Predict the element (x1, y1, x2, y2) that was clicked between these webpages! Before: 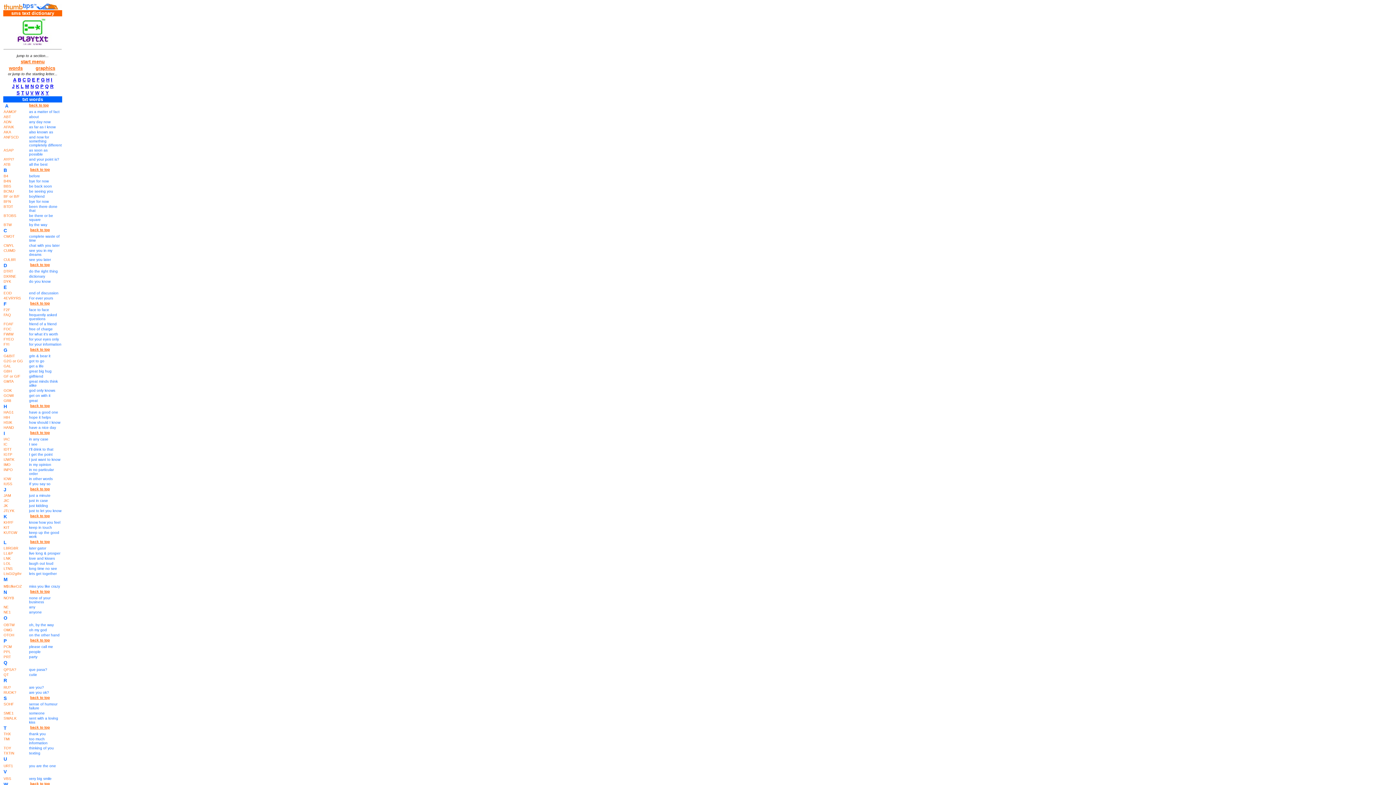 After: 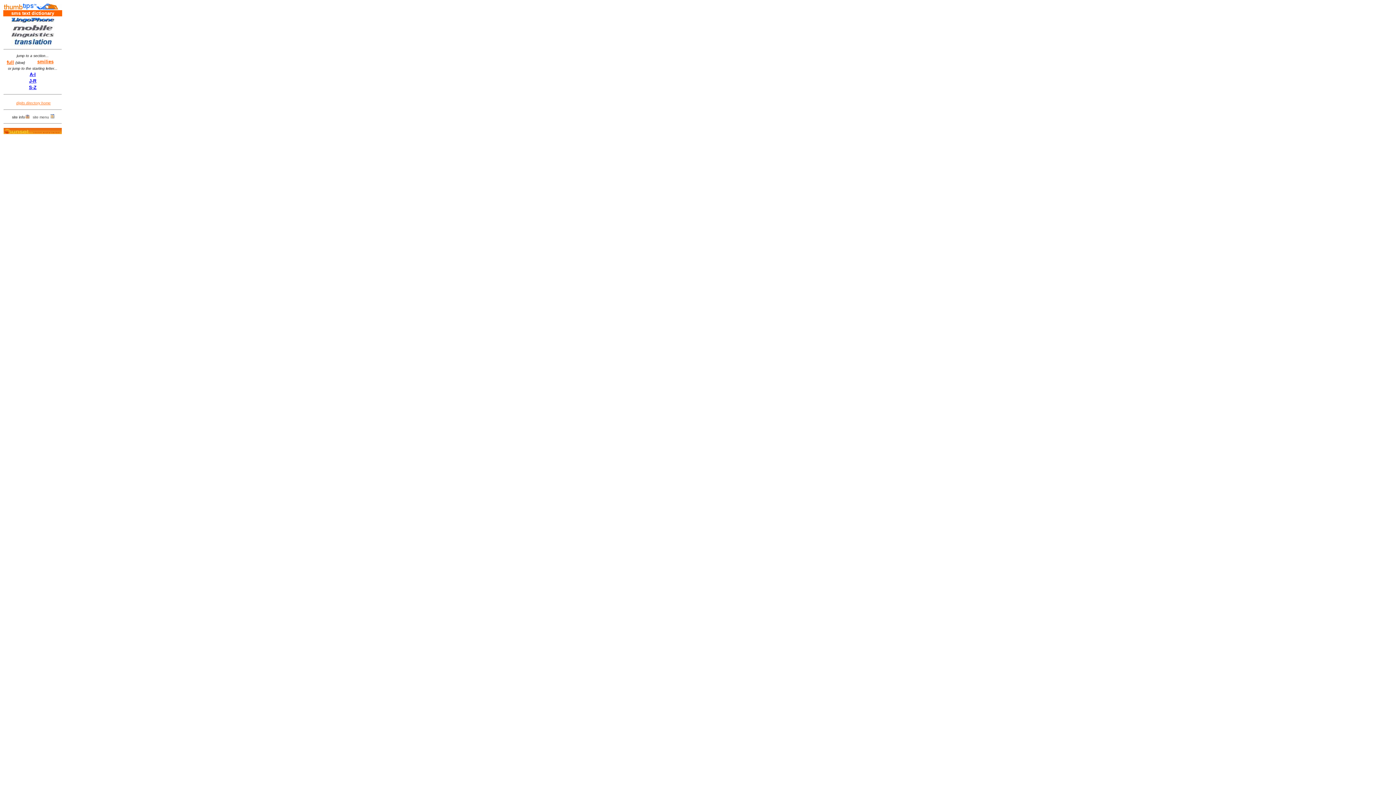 Action: bbox: (20, 58, 44, 64) label: start menu